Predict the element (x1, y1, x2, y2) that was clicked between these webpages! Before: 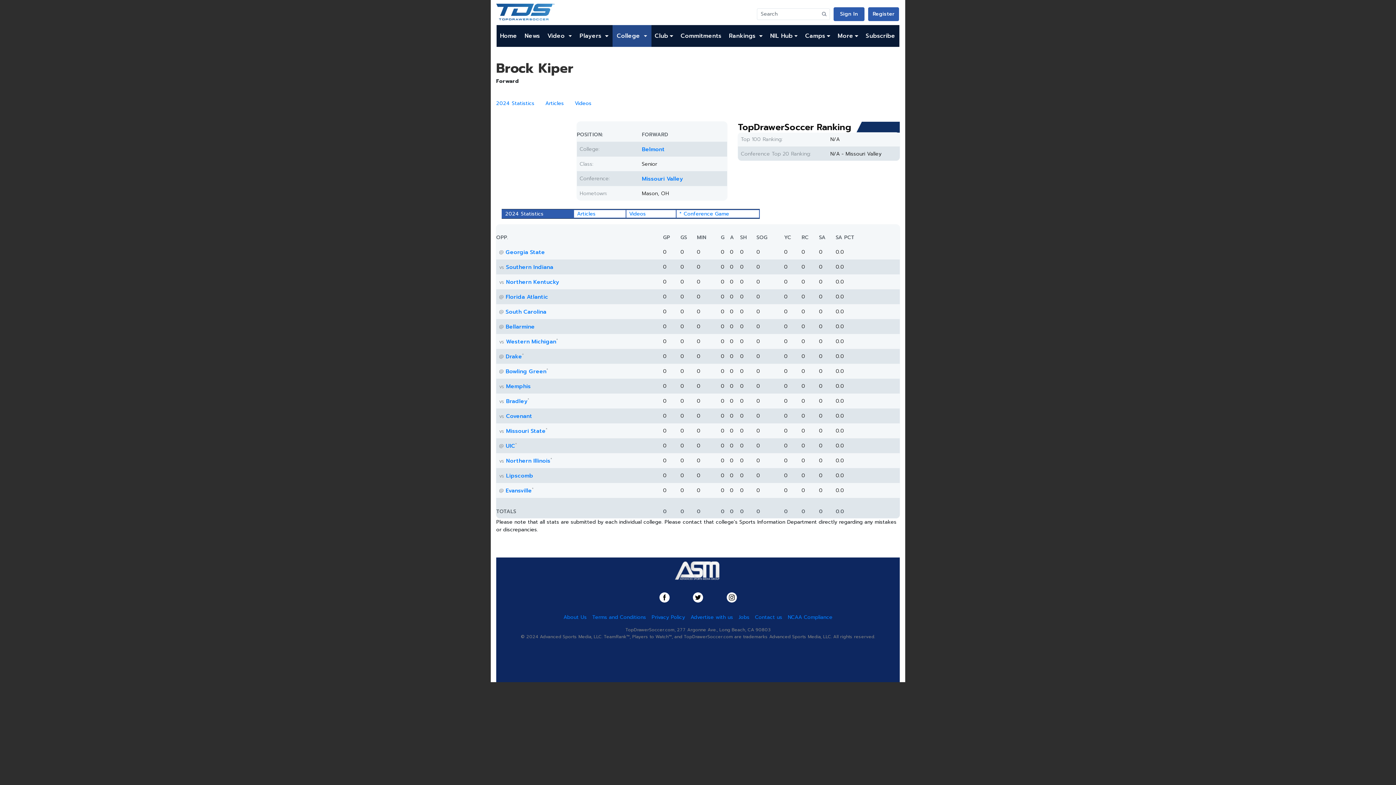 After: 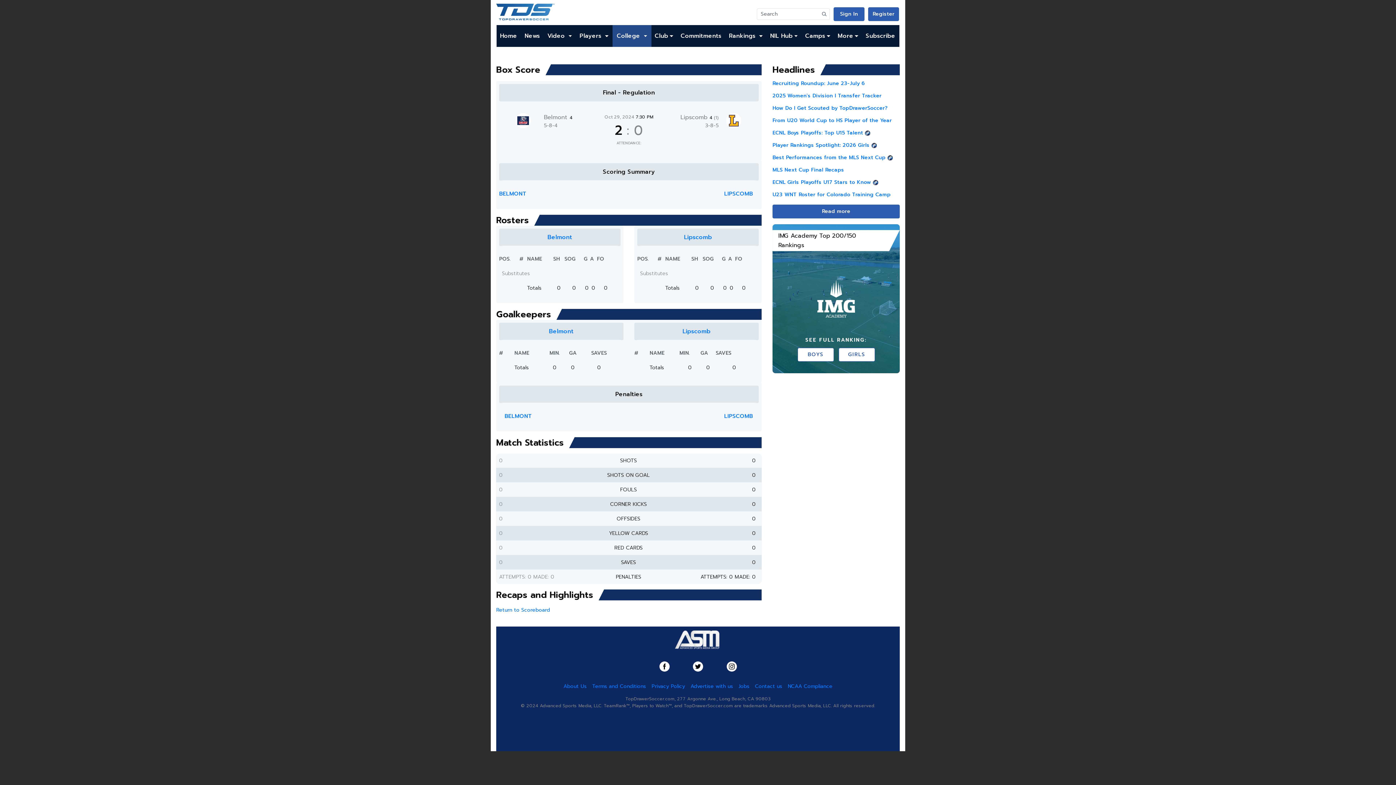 Action: label: Lipscomb bbox: (506, 472, 533, 480)